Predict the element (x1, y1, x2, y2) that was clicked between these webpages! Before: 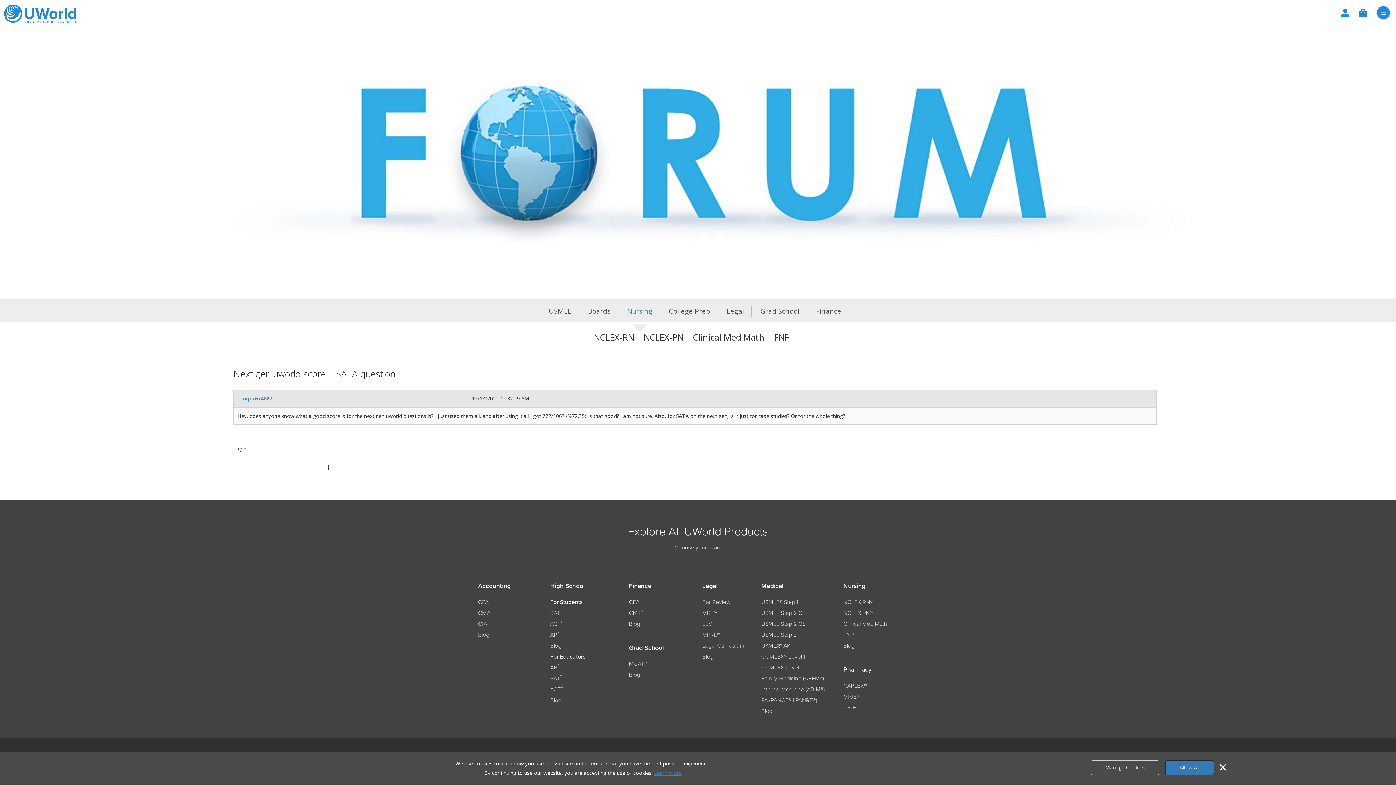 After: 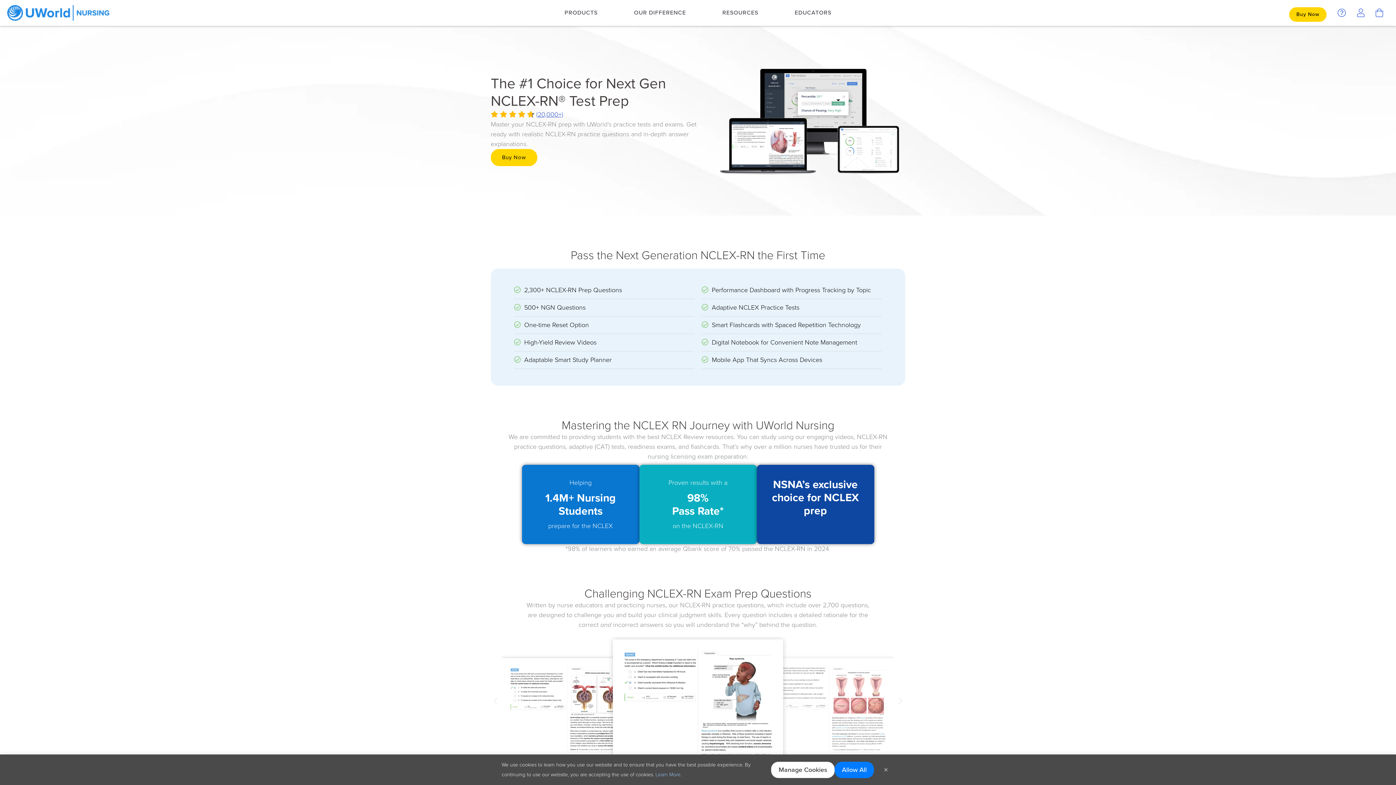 Action: label: NCLEX RN® bbox: (843, 598, 873, 607)